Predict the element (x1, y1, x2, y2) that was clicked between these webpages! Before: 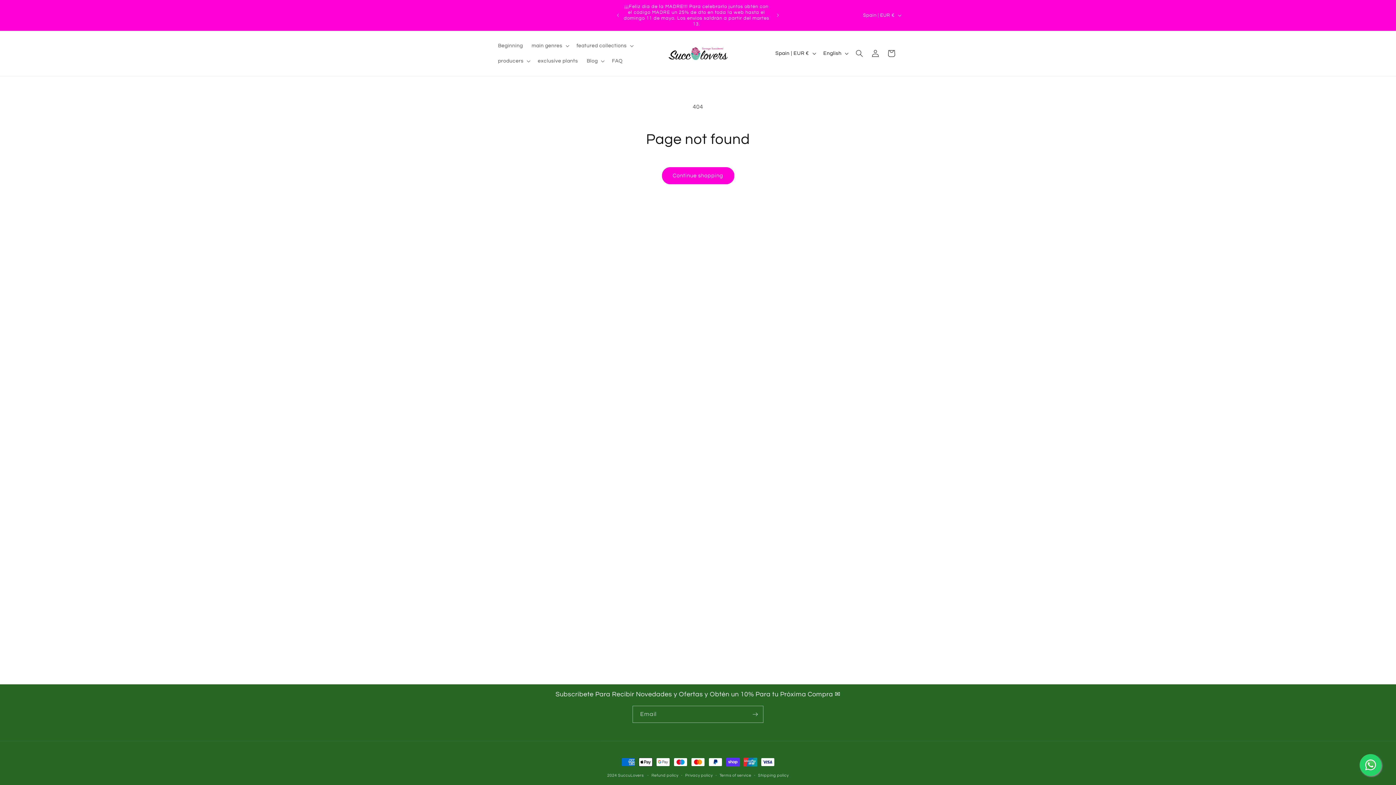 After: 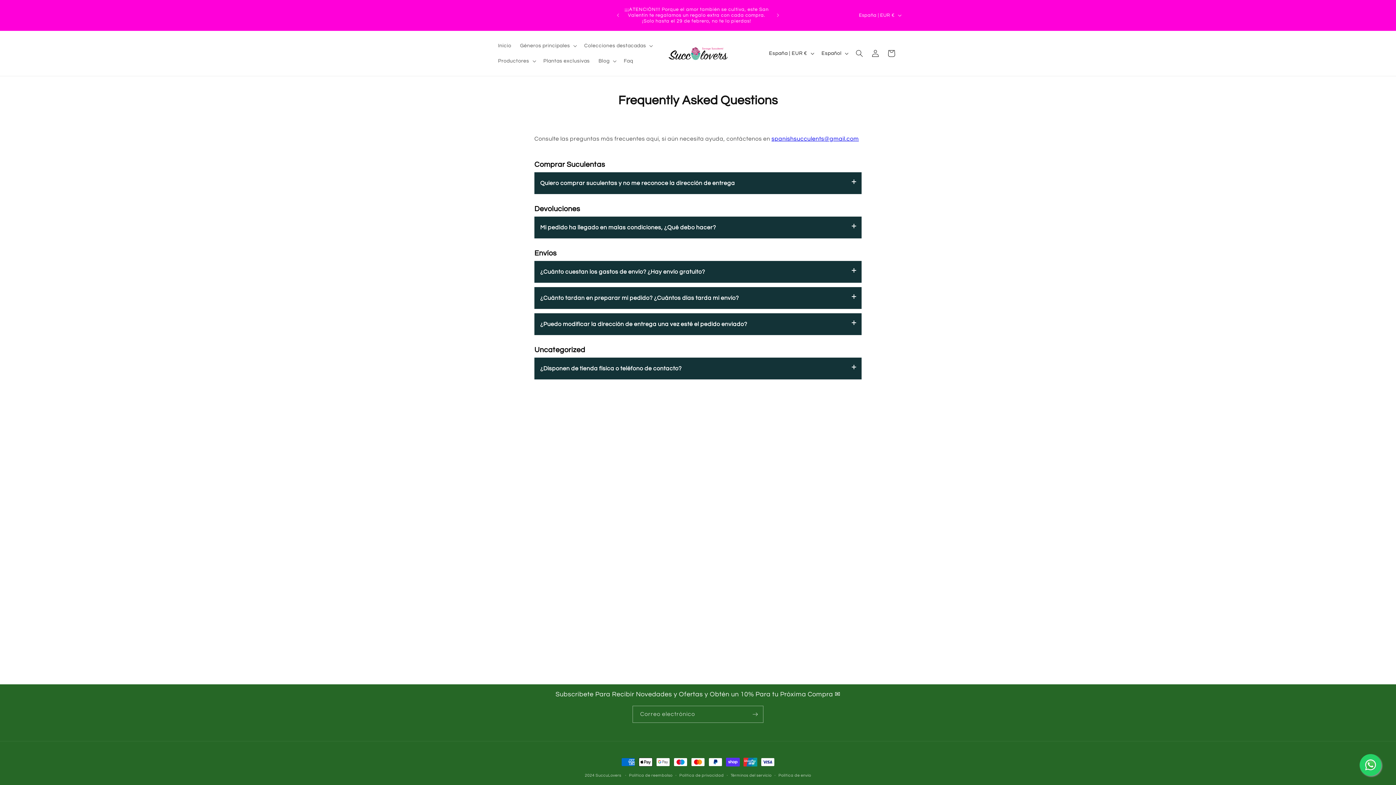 Action: bbox: (607, 53, 627, 68) label: FAQ